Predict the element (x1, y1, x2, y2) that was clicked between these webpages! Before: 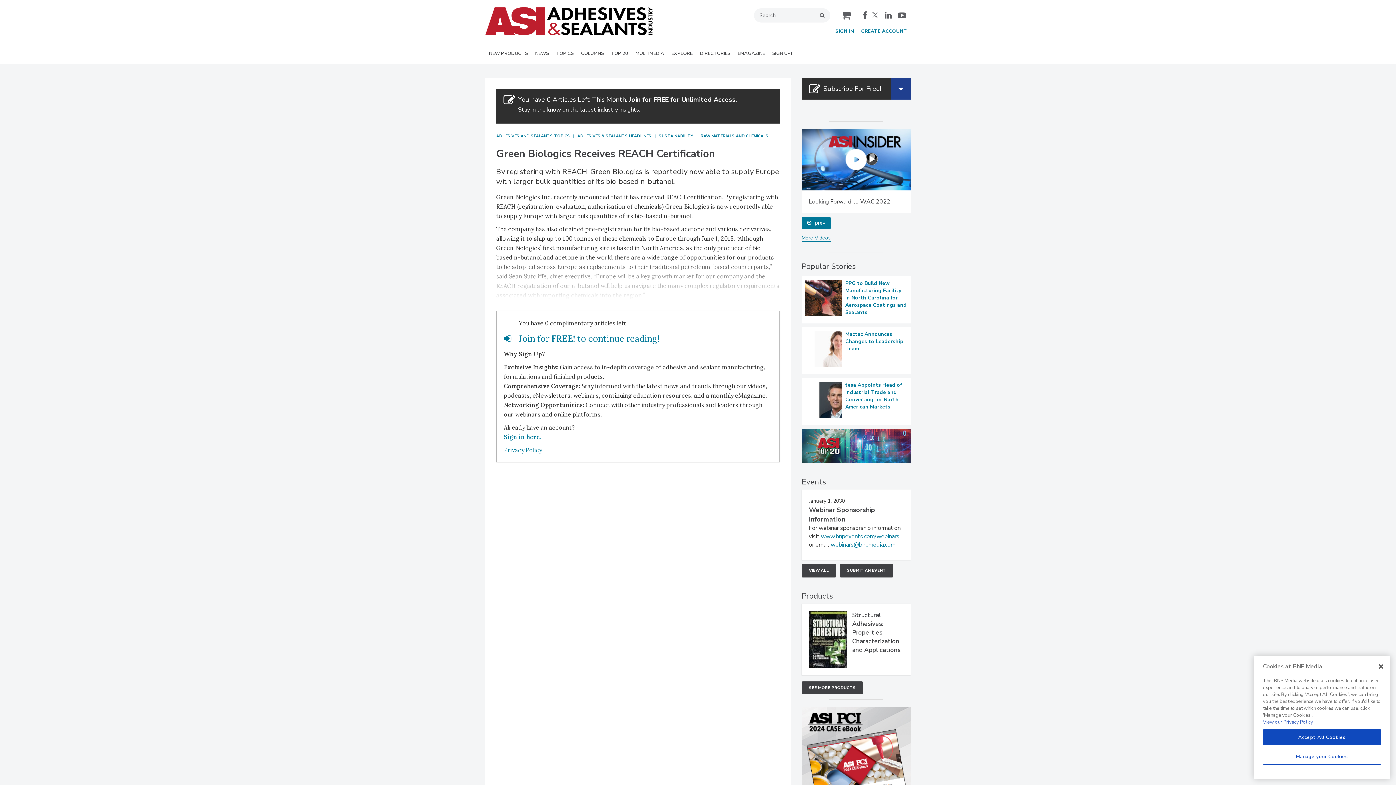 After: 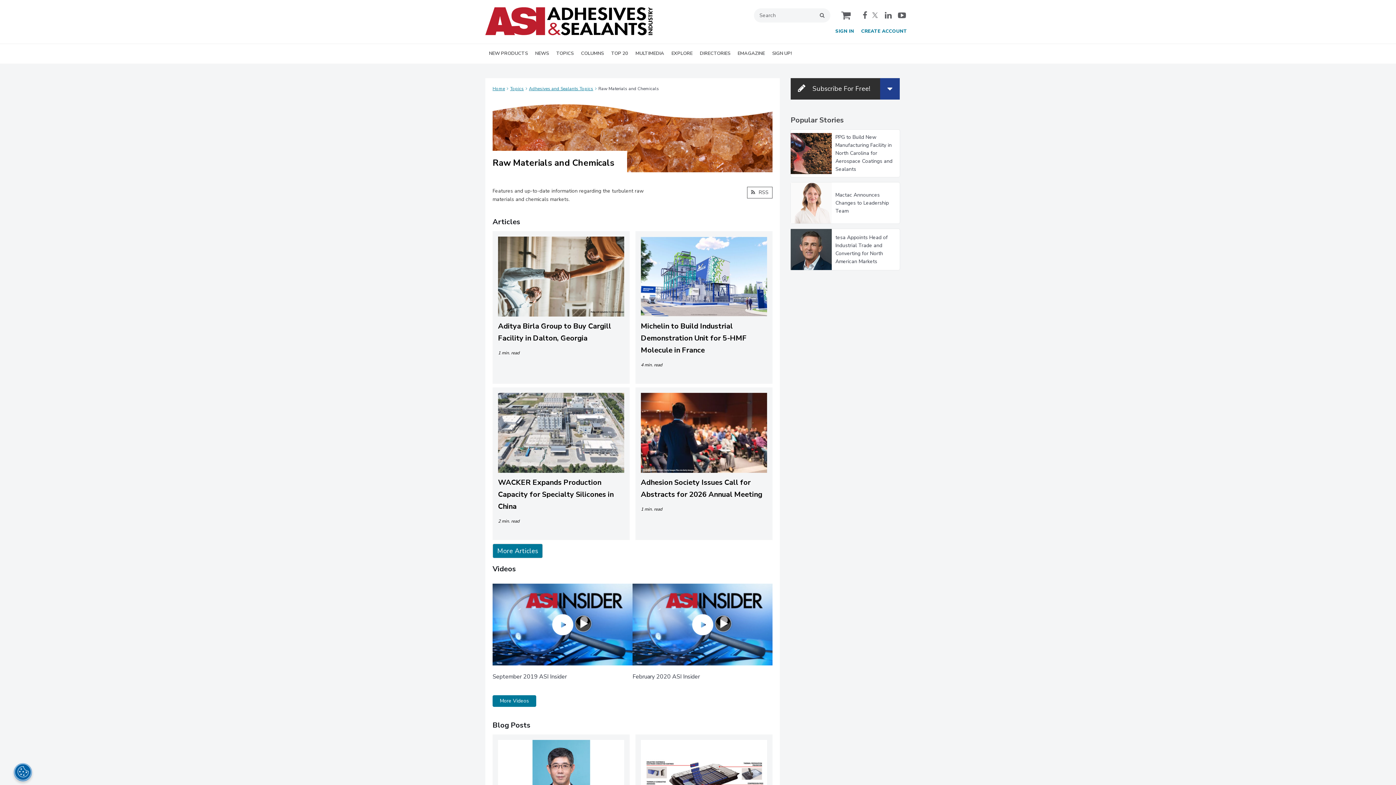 Action: bbox: (700, 165, 768, 172) label: RAW MATERIALS AND CHEMICALS